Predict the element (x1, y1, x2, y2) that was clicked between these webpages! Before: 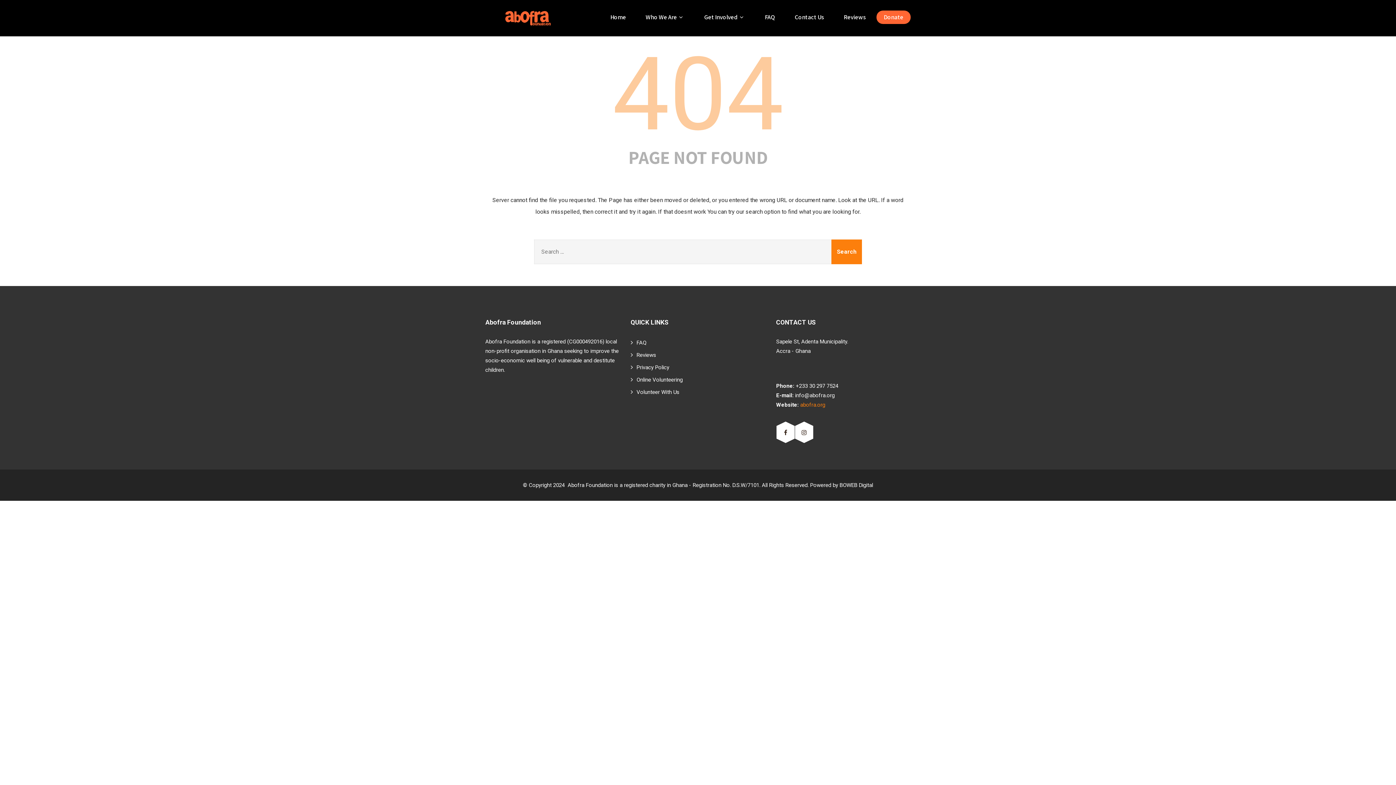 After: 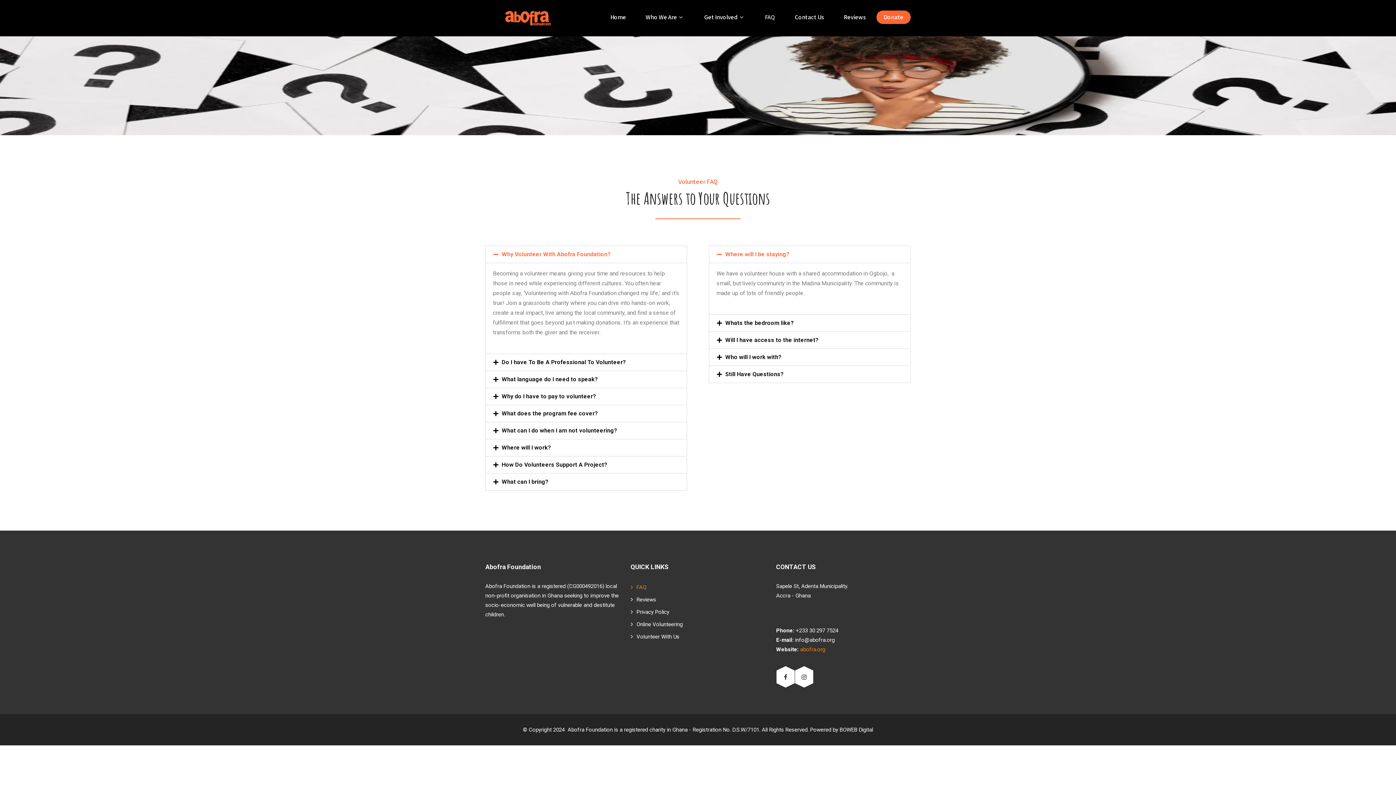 Action: label: FAQ bbox: (756, 9, 784, 36)